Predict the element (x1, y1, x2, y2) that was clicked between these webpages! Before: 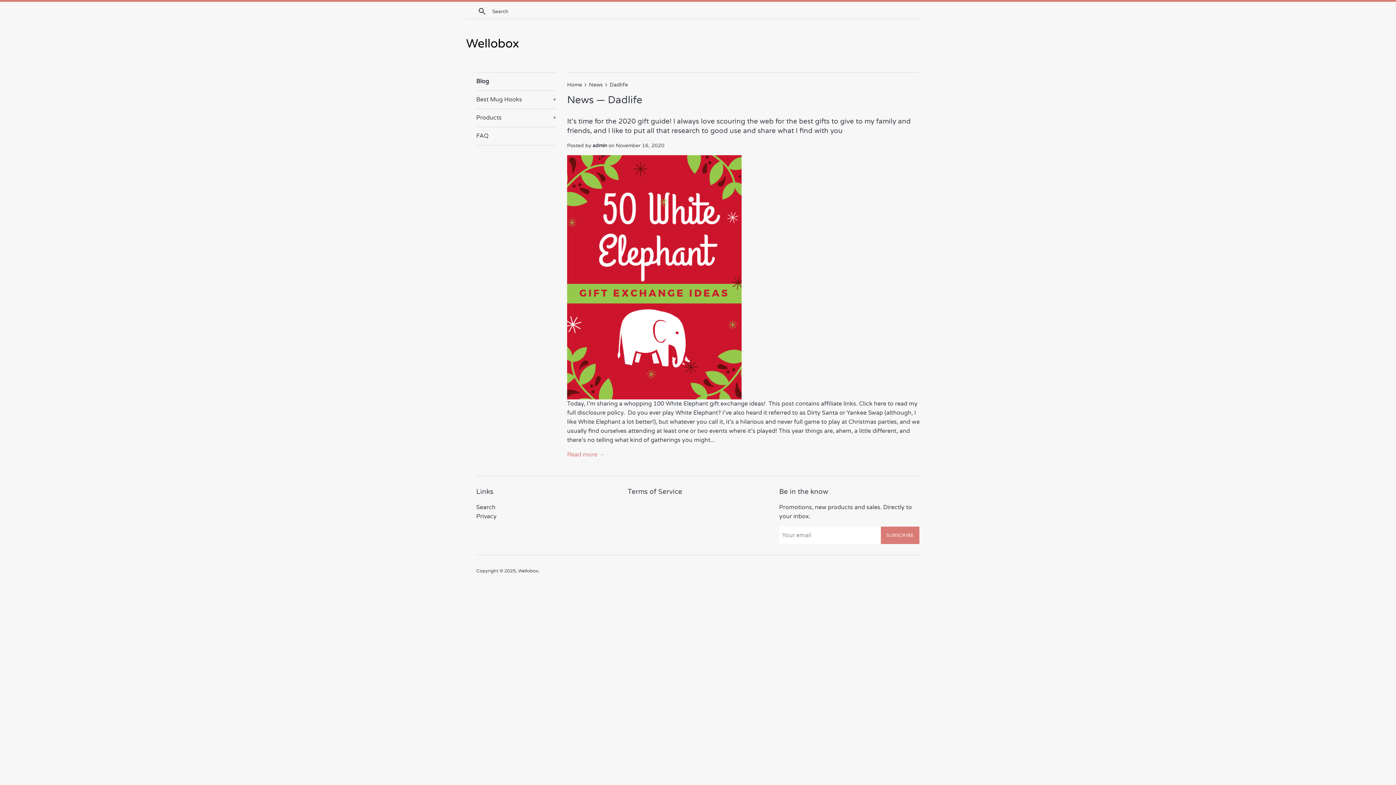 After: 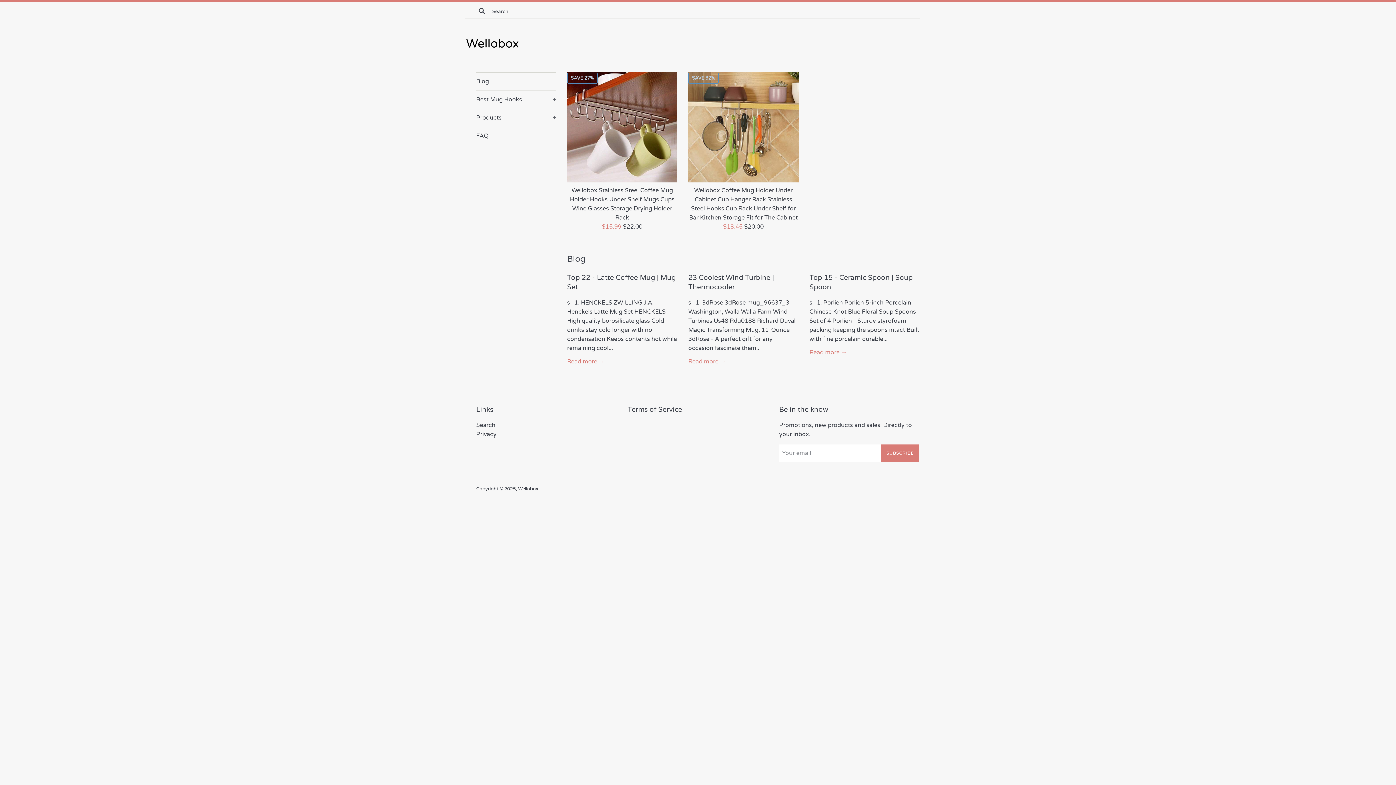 Action: label: Wellobox bbox: (518, 568, 538, 574)